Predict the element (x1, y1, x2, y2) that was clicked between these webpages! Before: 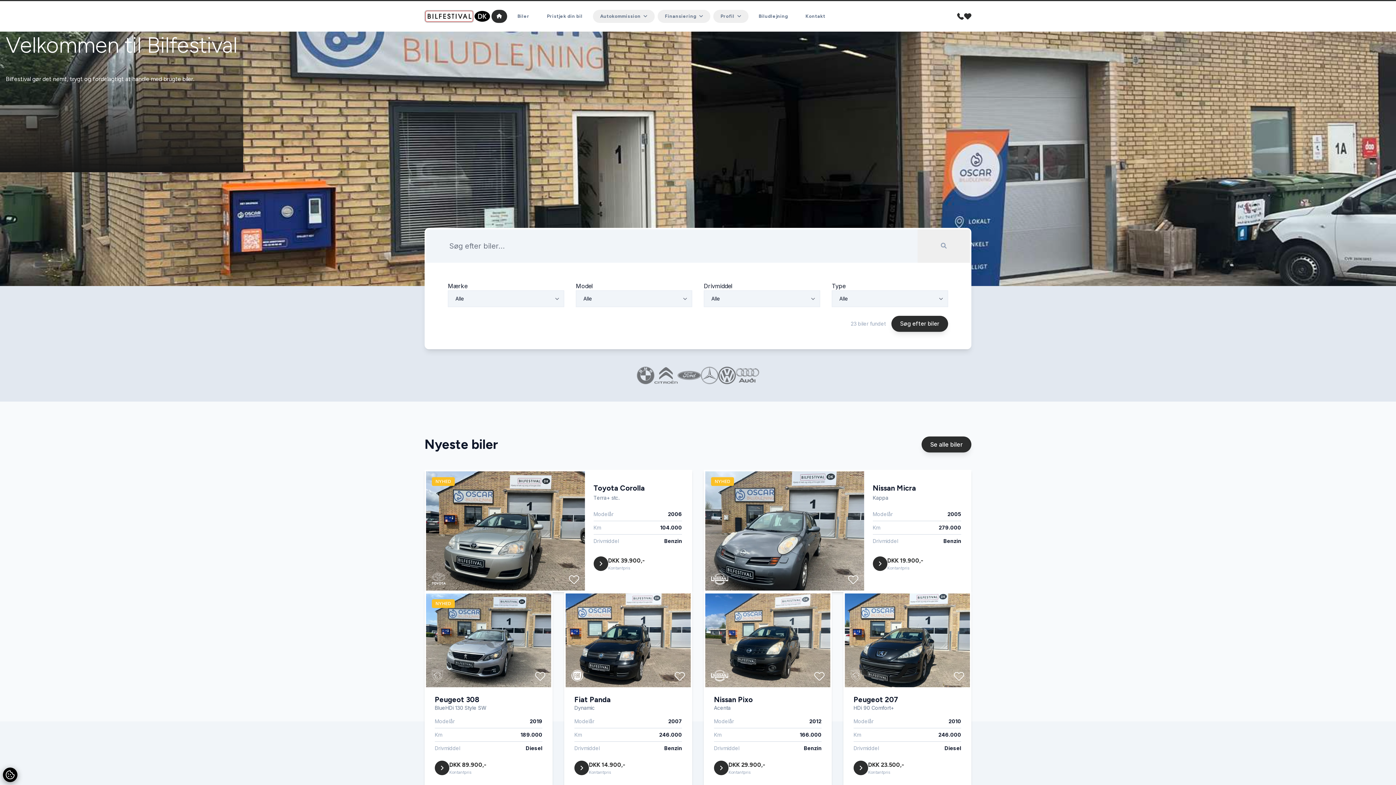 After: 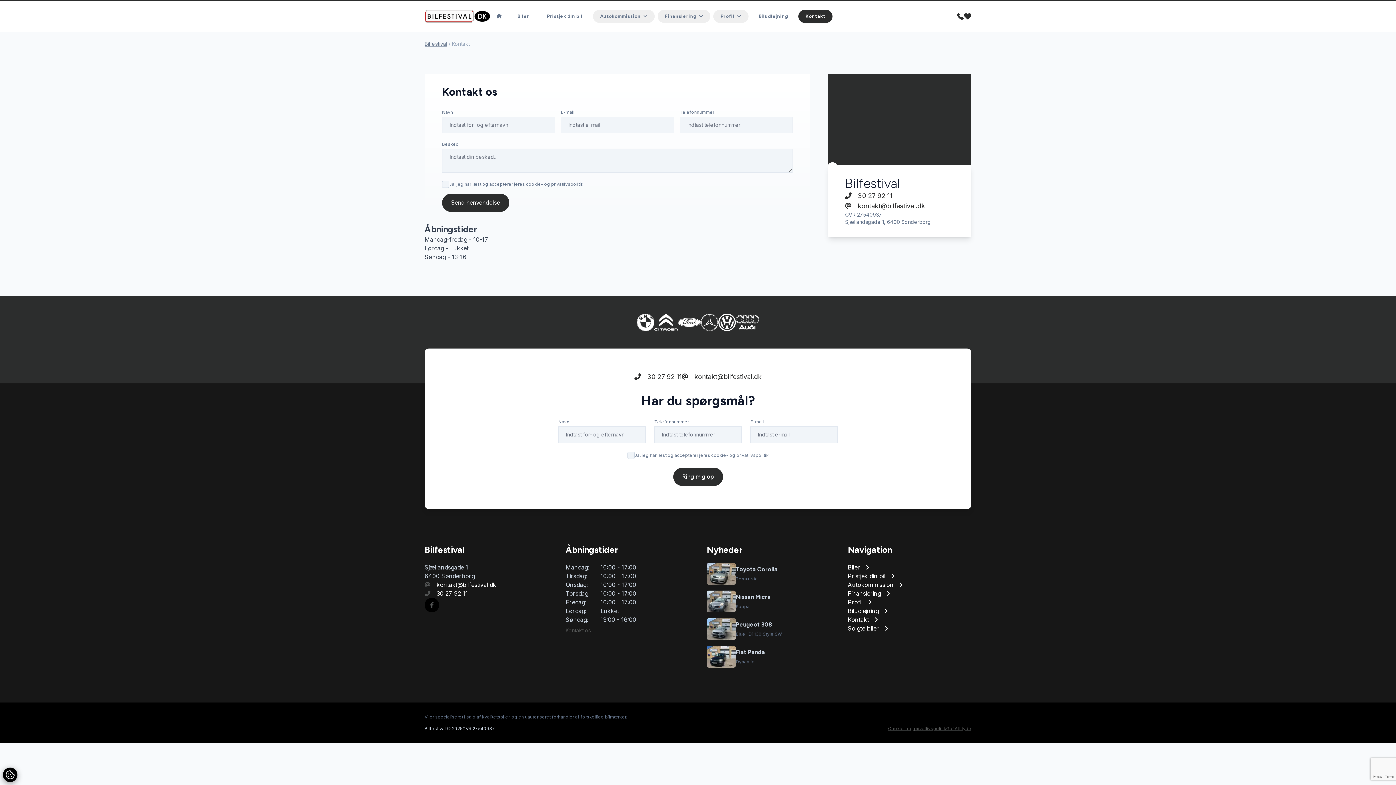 Action: bbox: (957, 12, 964, 20)